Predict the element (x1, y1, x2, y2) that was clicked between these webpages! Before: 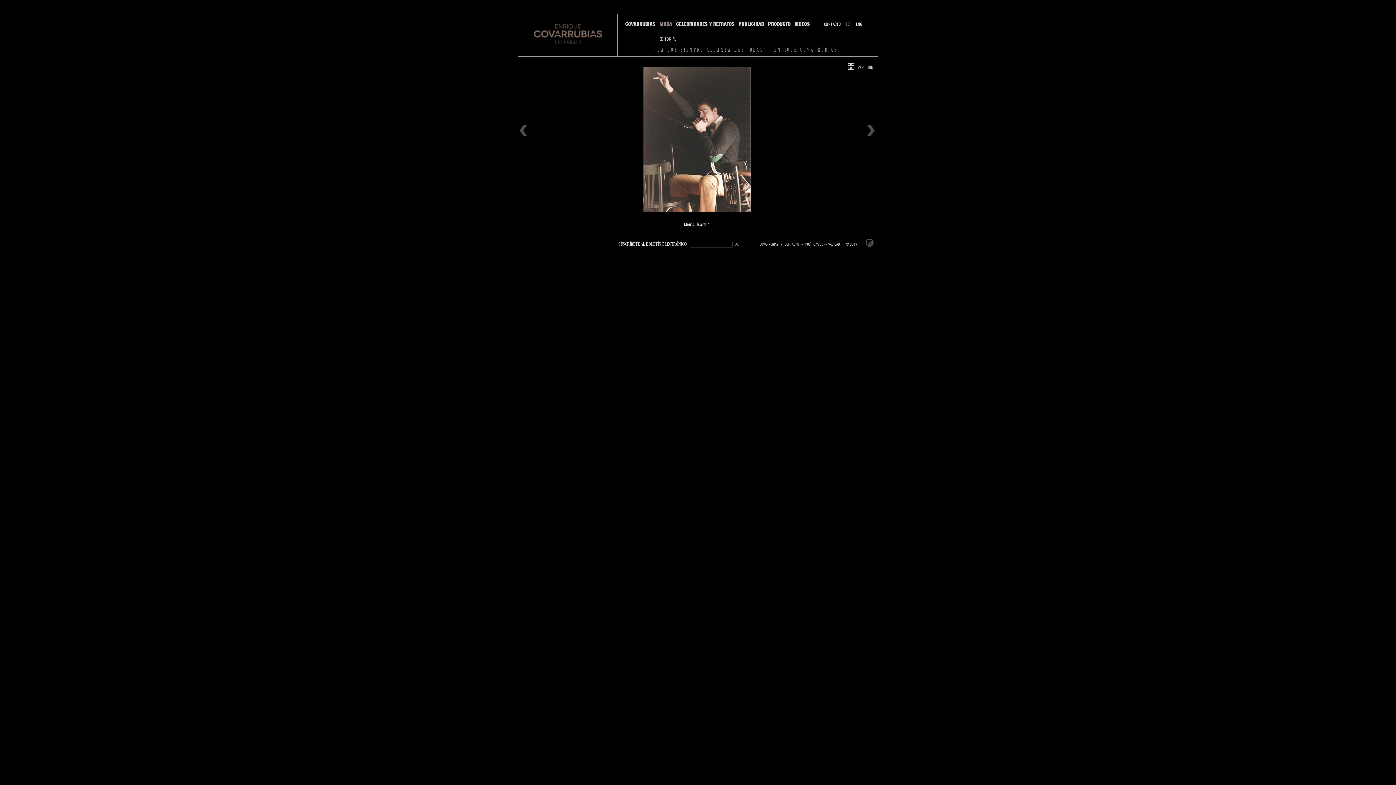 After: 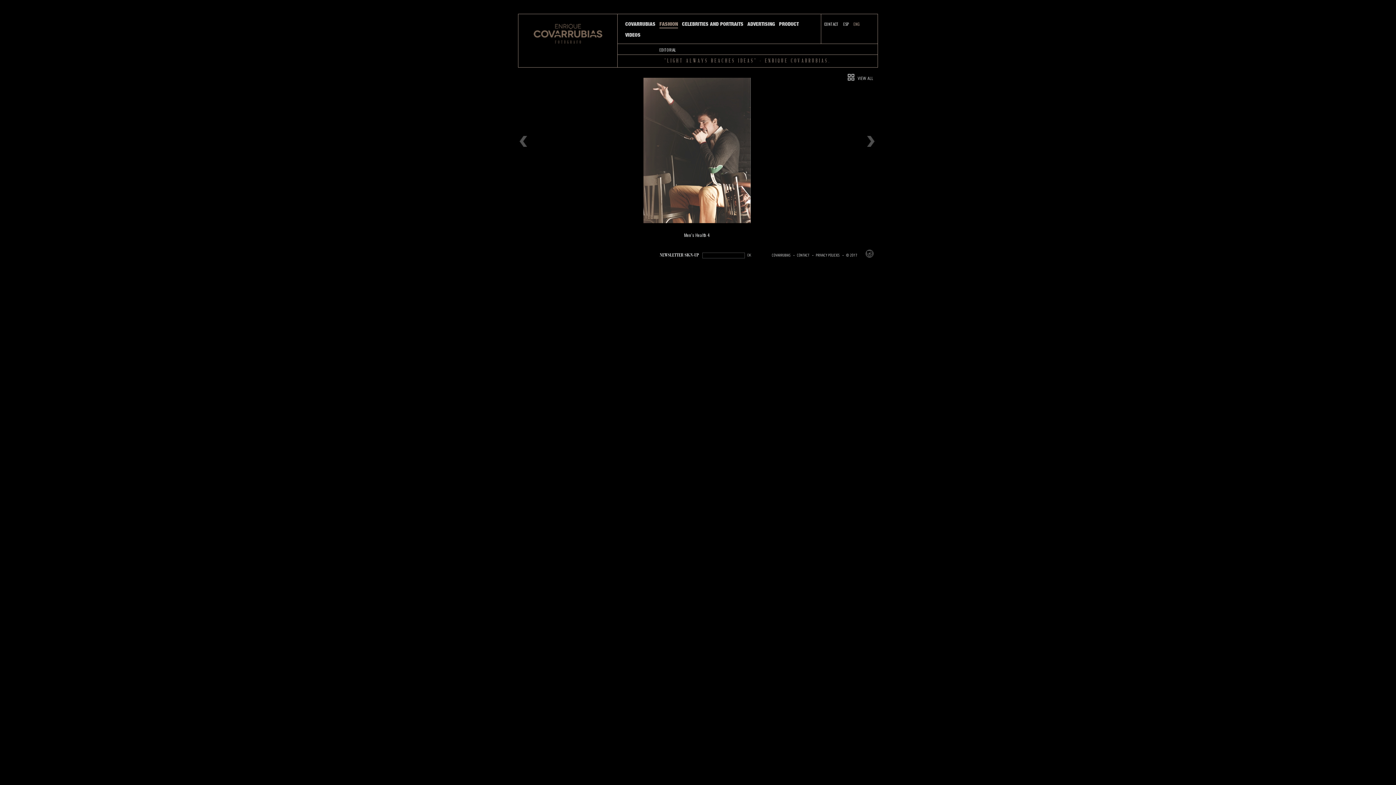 Action: bbox: (856, 21, 862, 28) label: ENG